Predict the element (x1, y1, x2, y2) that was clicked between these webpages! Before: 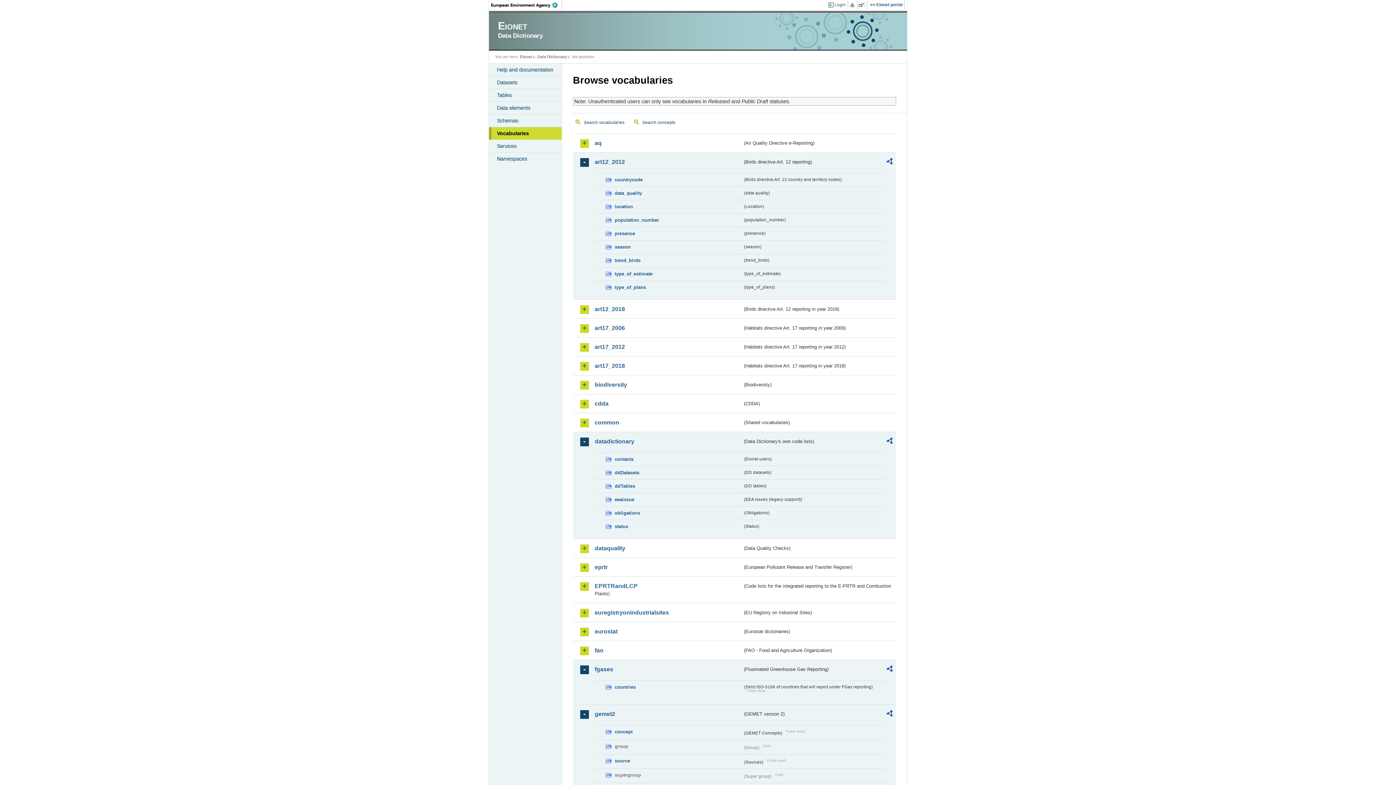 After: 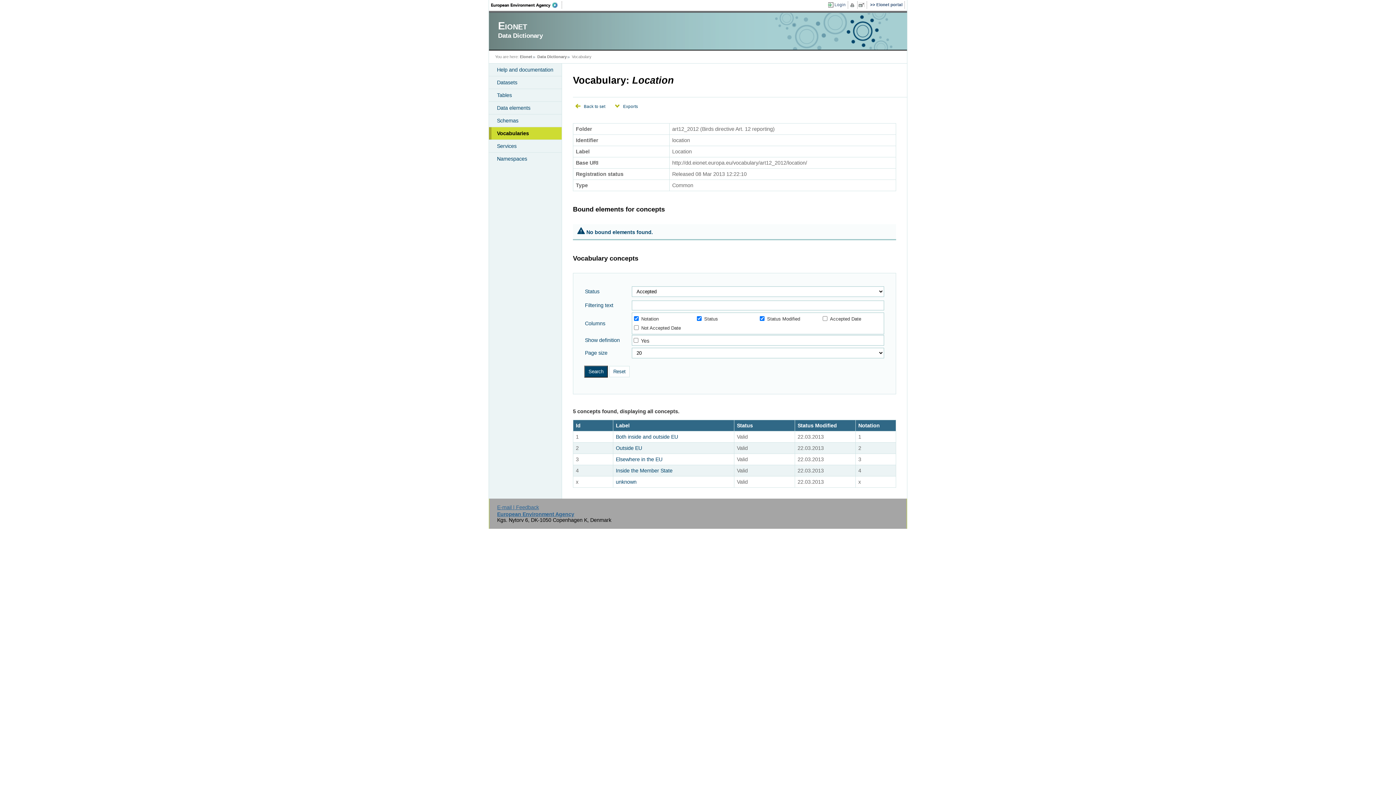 Action: bbox: (605, 202, 742, 210) label: location